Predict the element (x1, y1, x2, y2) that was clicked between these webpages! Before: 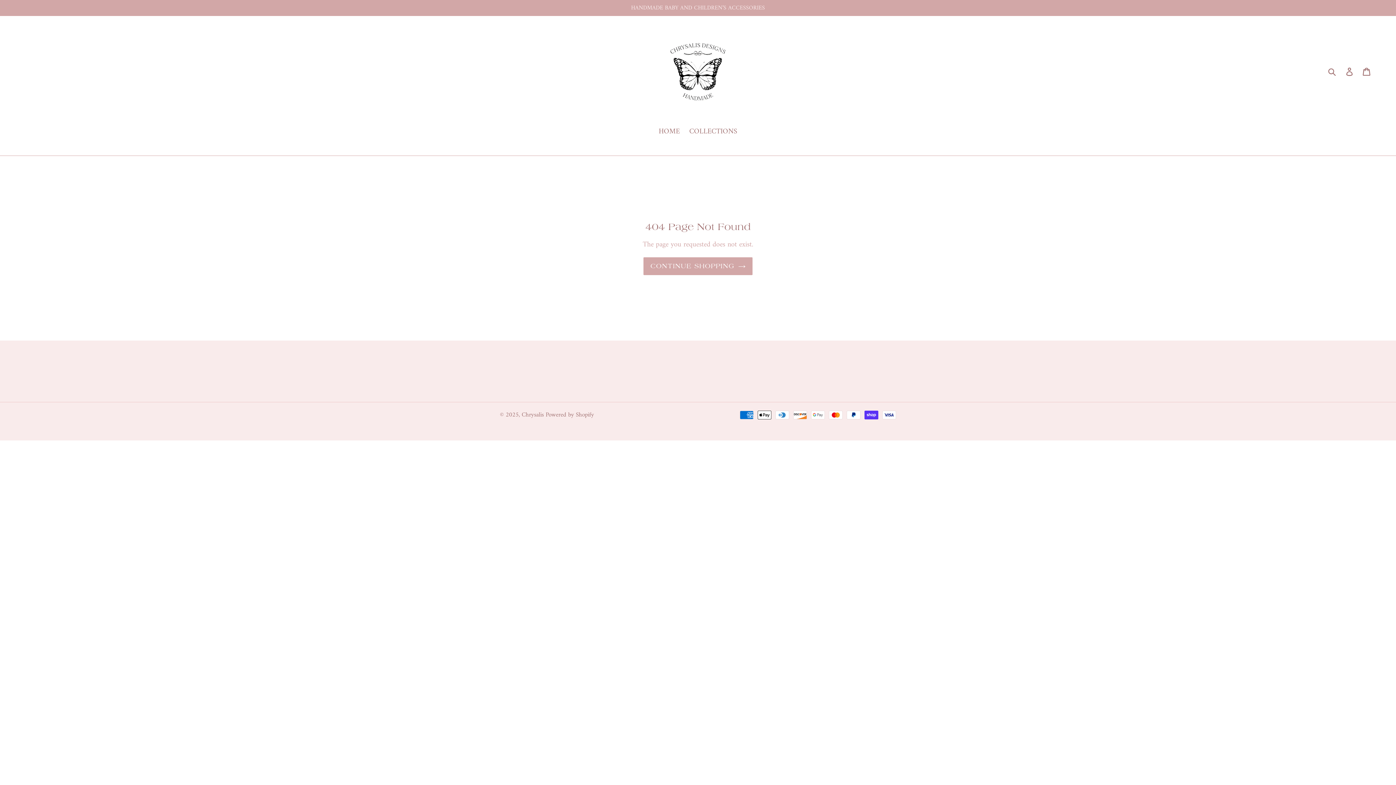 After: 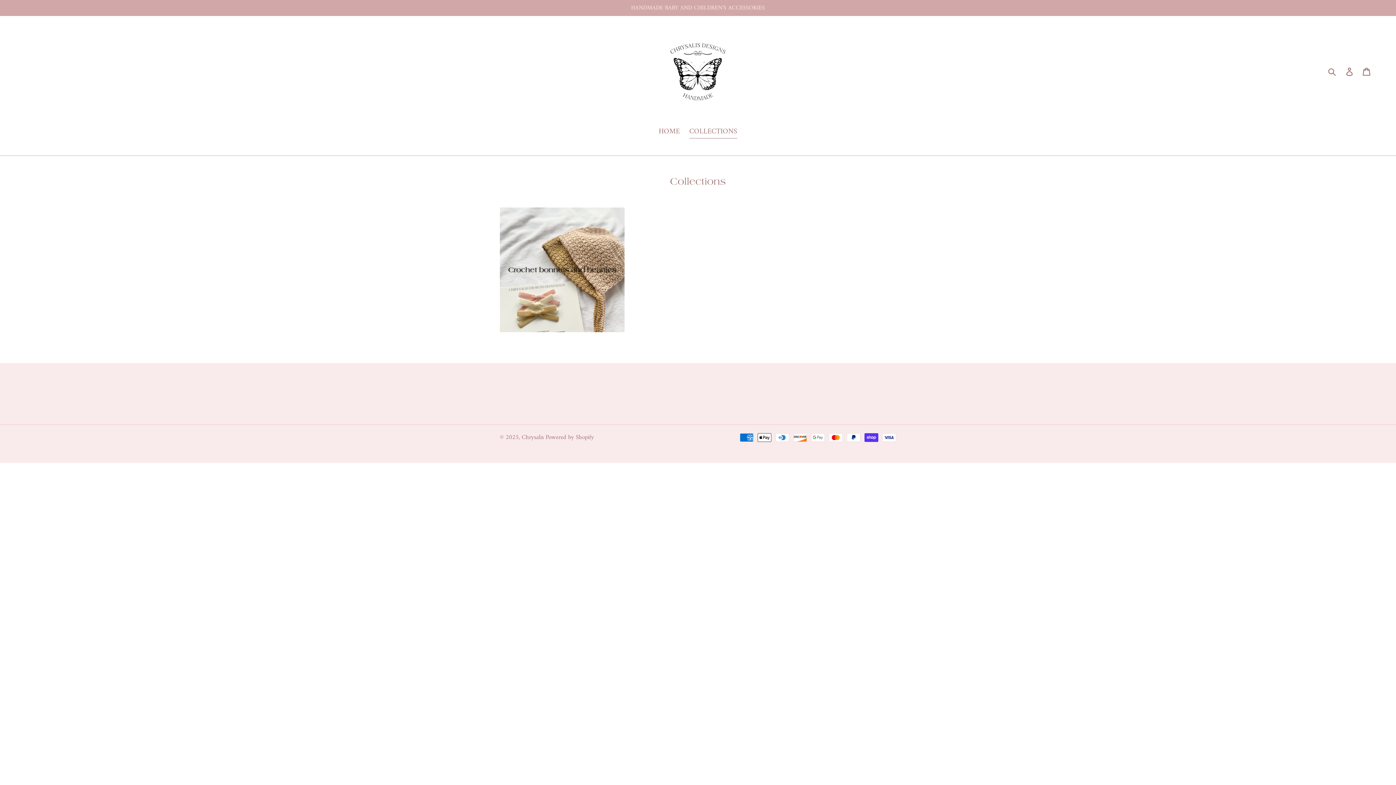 Action: bbox: (685, 126, 741, 138) label: COLLECTIONS